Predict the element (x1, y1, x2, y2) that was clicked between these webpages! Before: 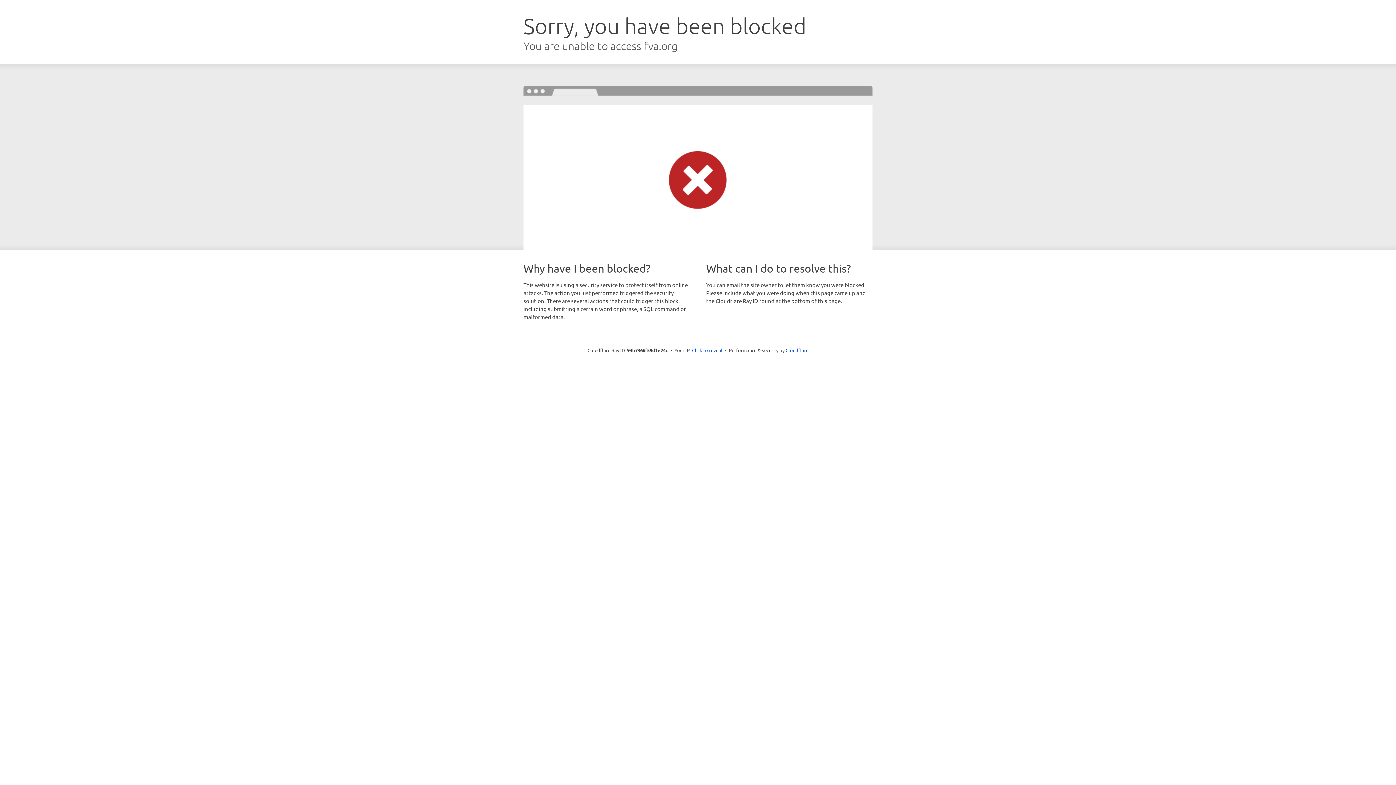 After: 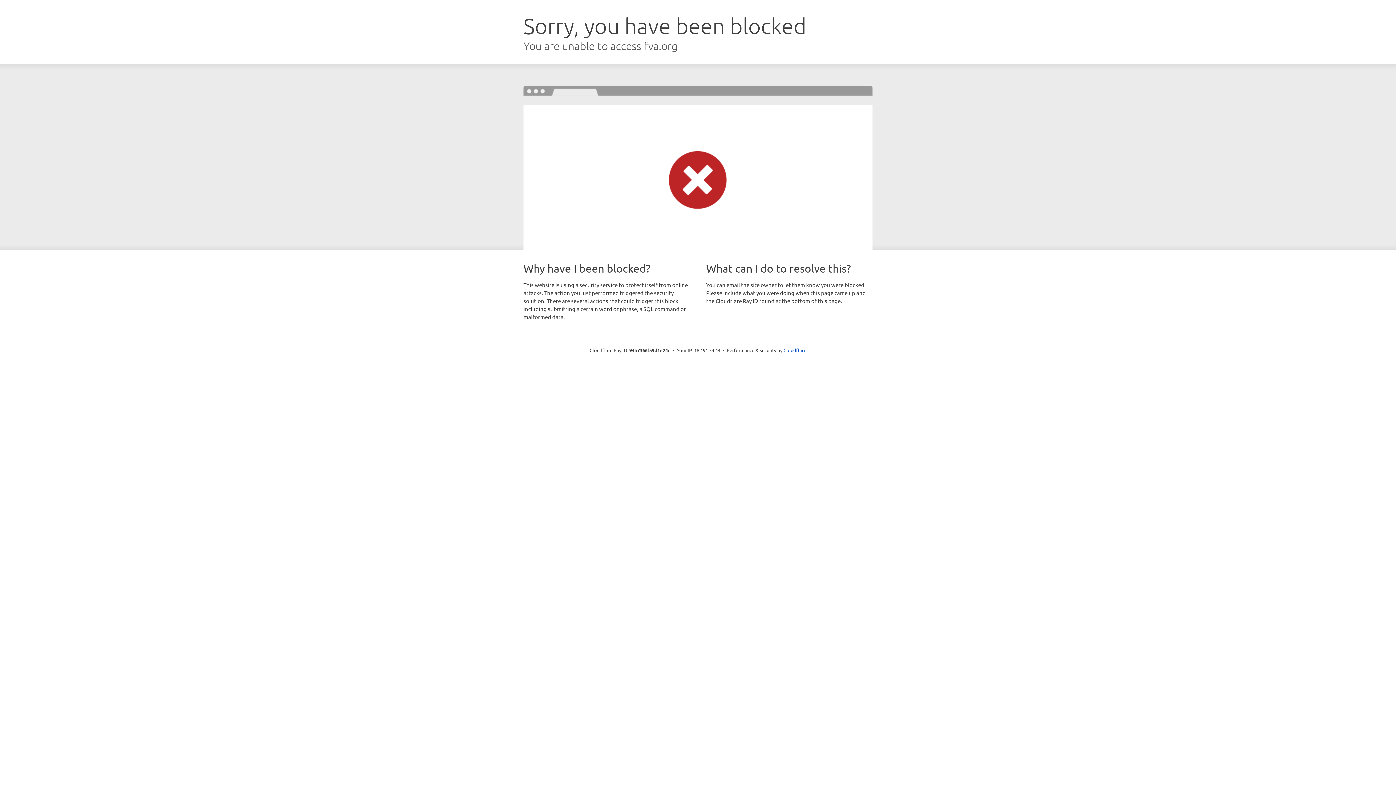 Action: label: Click to reveal bbox: (692, 346, 722, 353)